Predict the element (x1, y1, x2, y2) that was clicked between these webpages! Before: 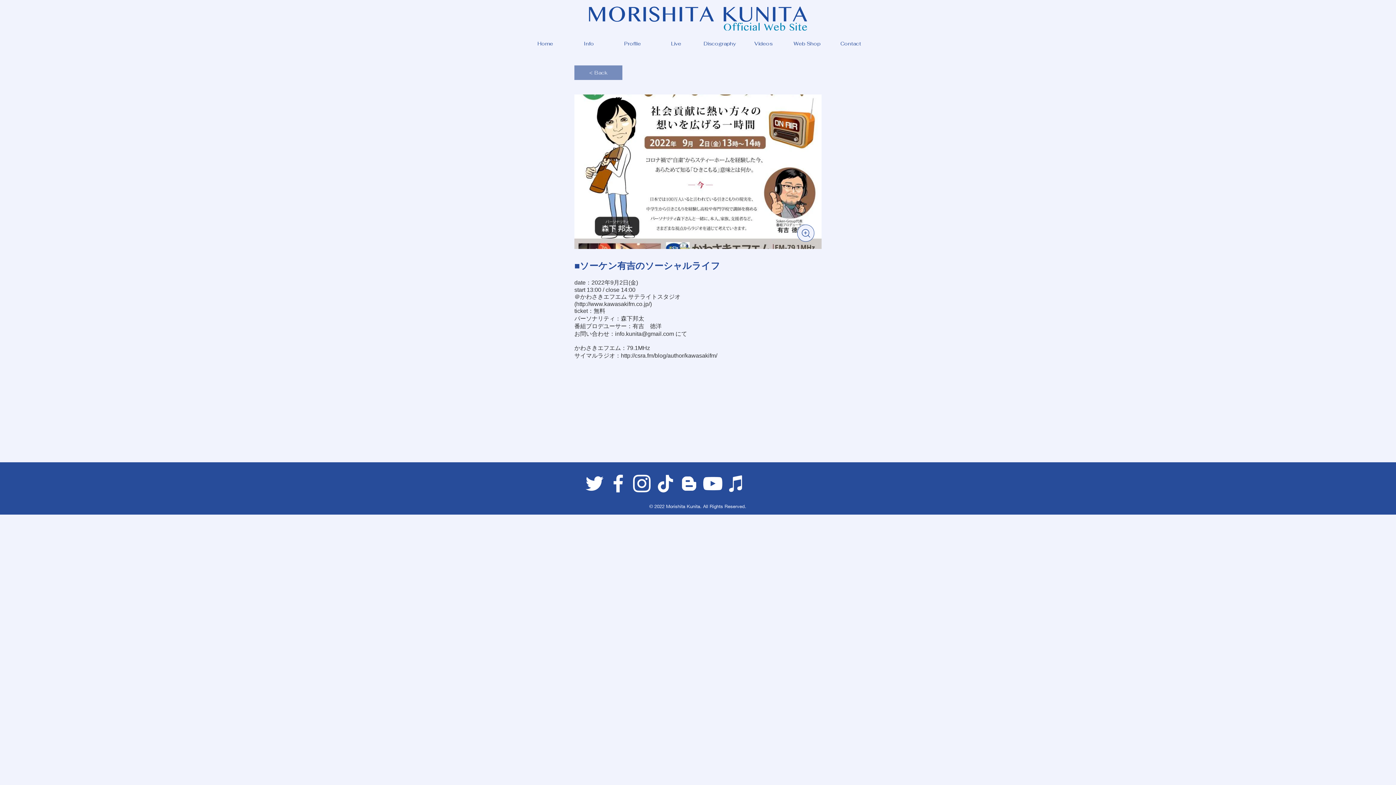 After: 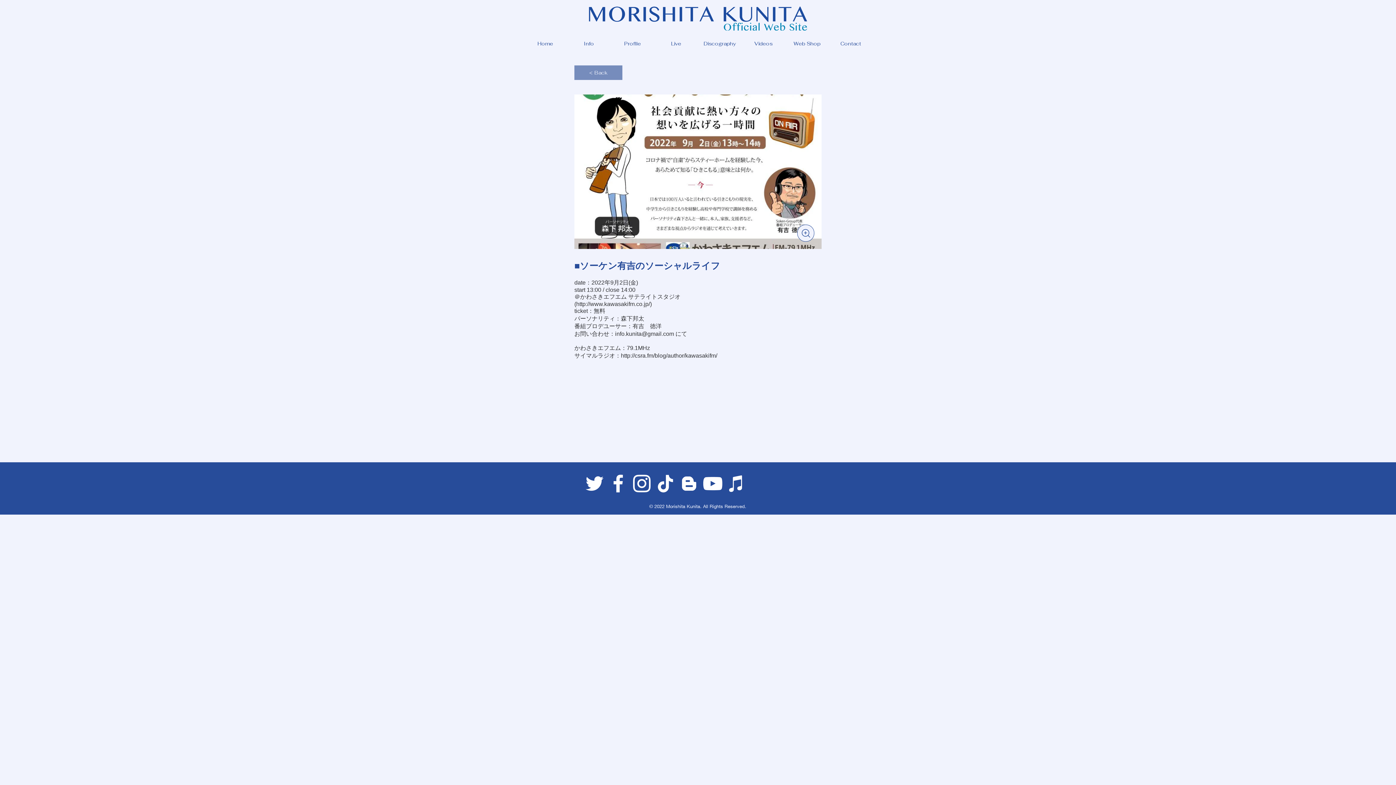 Action: bbox: (615, 330, 674, 337) label: info.kunita@gmail.com